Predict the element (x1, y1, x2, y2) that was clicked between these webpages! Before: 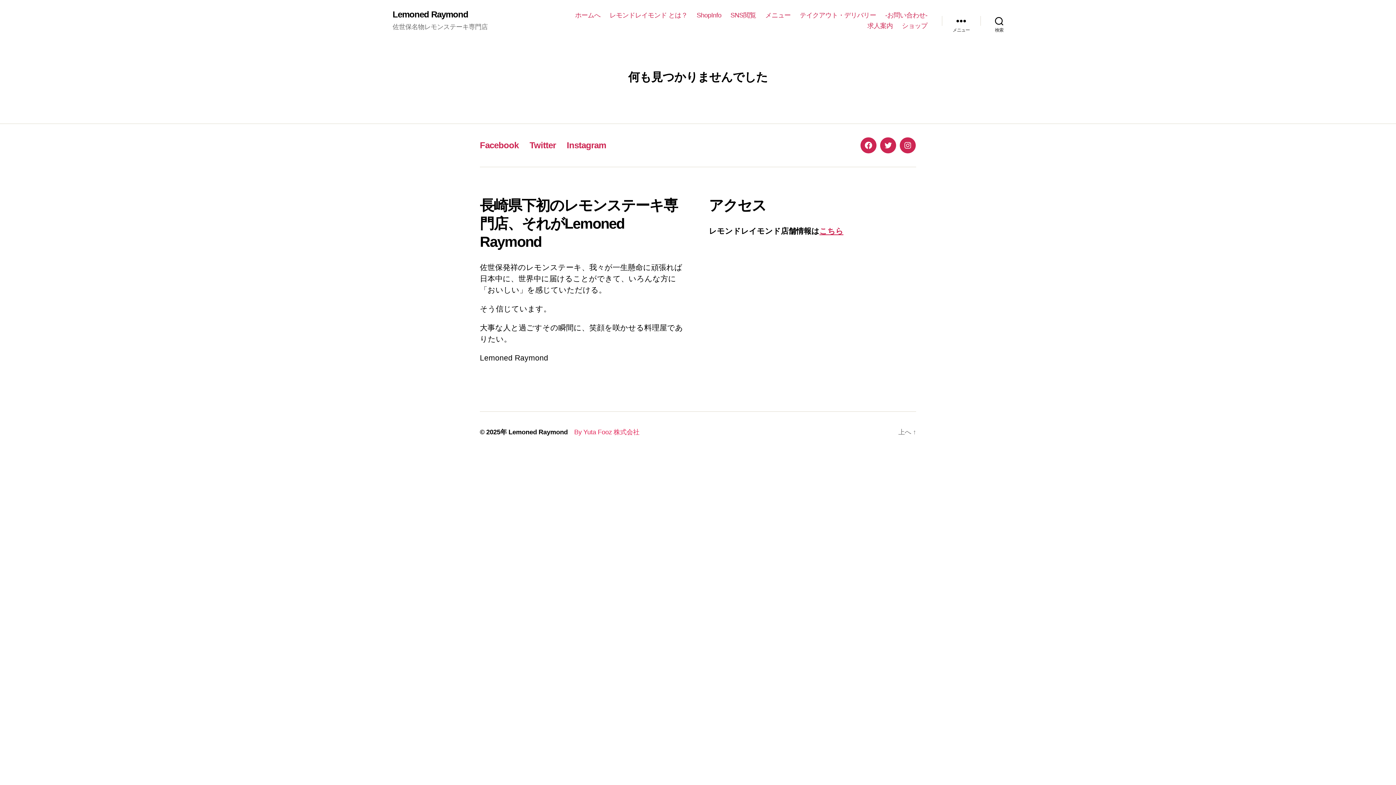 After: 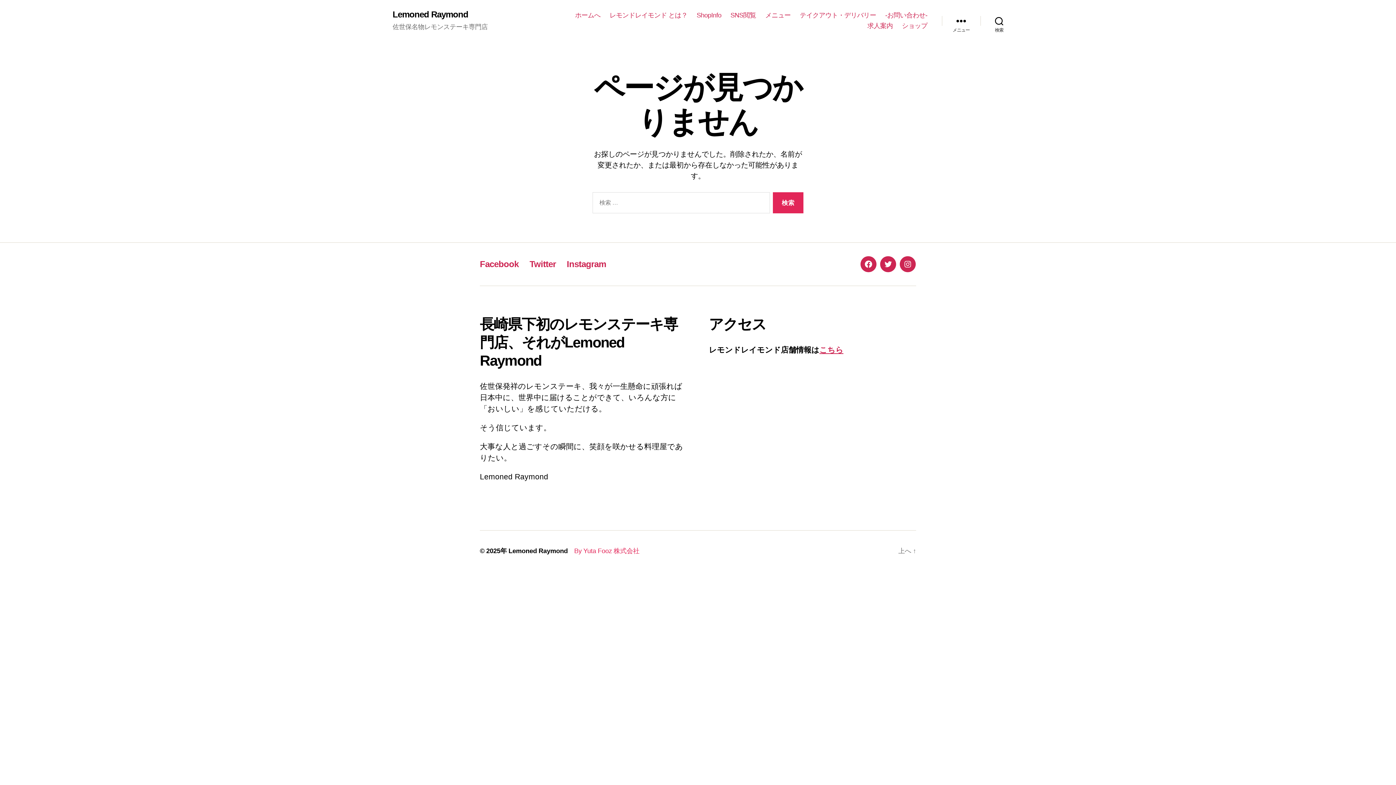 Action: label: こちら bbox: (819, 226, 843, 235)